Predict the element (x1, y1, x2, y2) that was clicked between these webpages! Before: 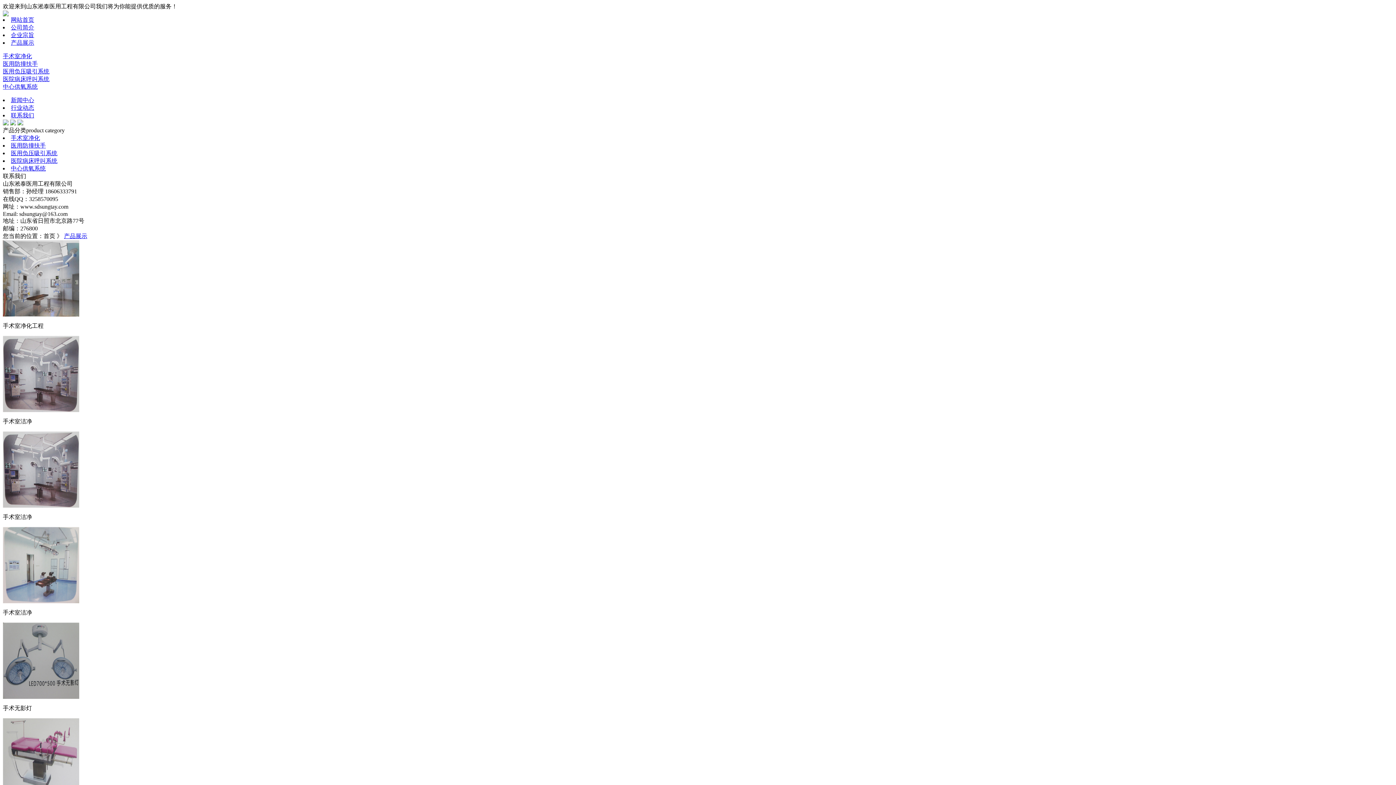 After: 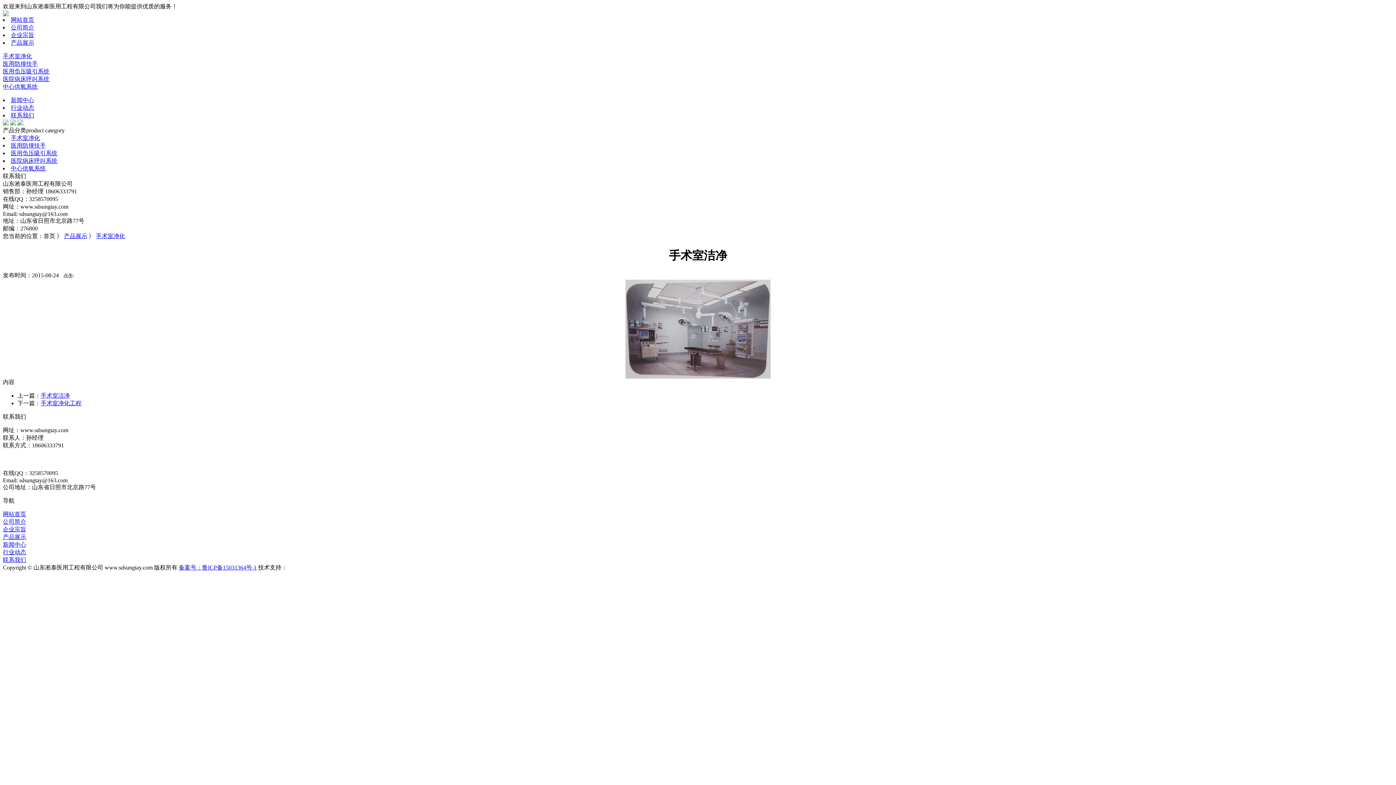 Action: bbox: (2, 407, 79, 413)